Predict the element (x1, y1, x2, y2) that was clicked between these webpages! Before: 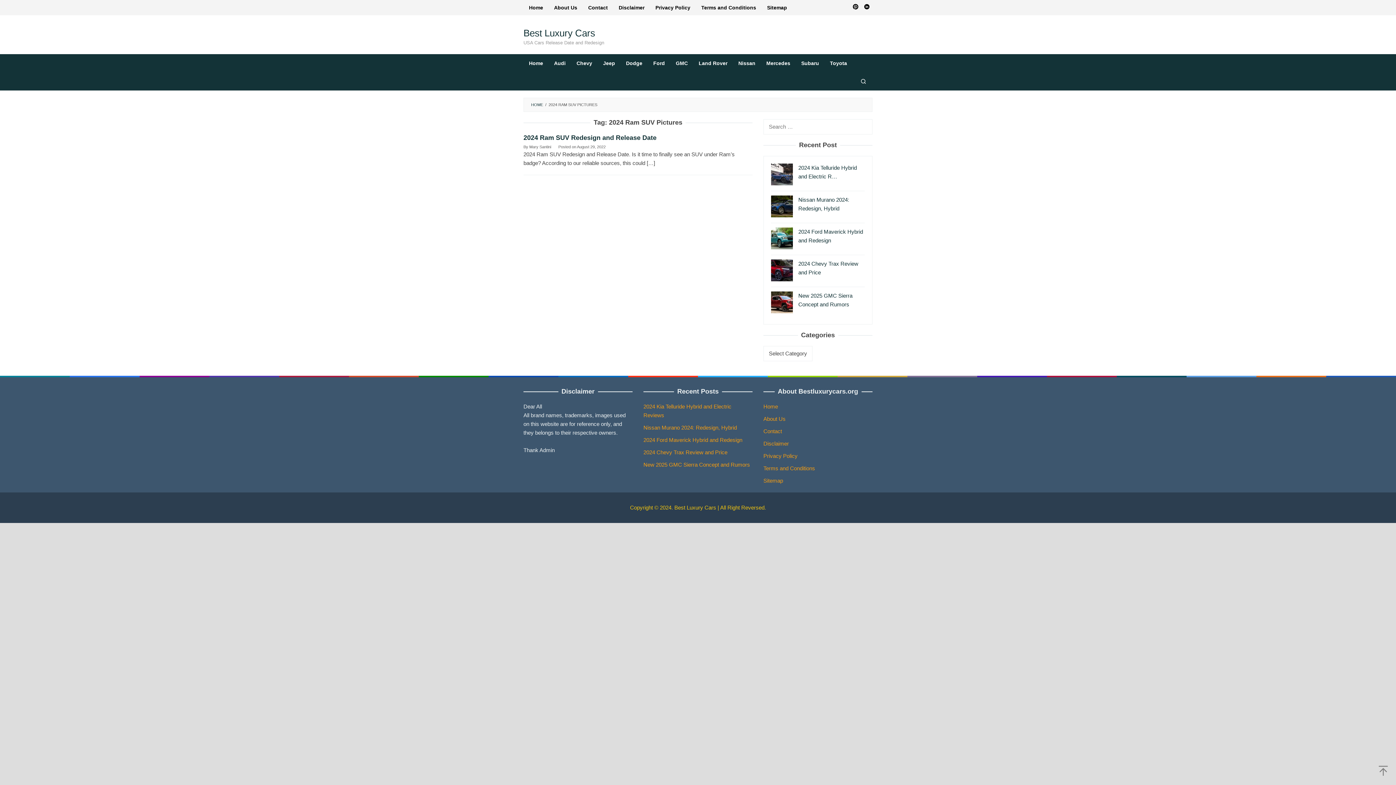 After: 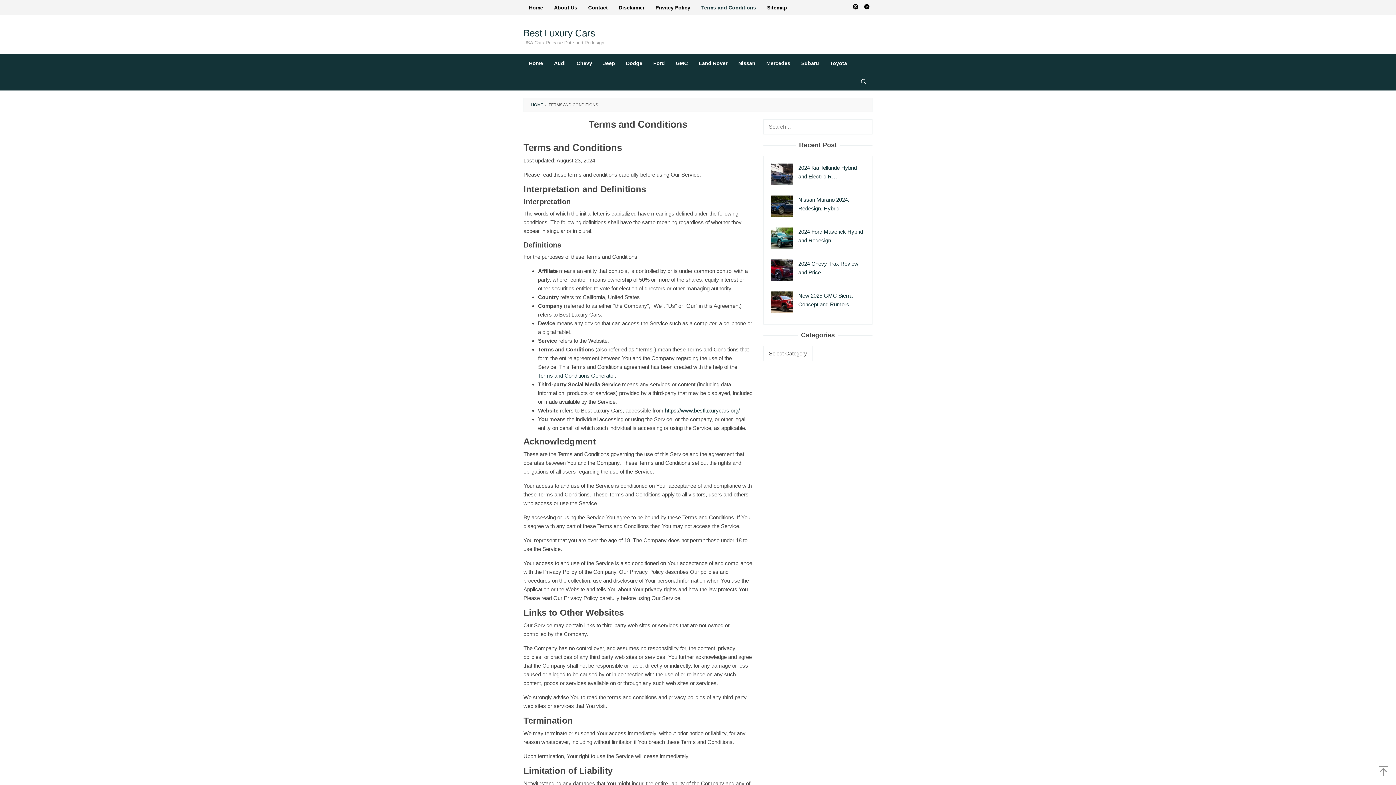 Action: bbox: (696, 0, 761, 15) label: Terms and Conditions